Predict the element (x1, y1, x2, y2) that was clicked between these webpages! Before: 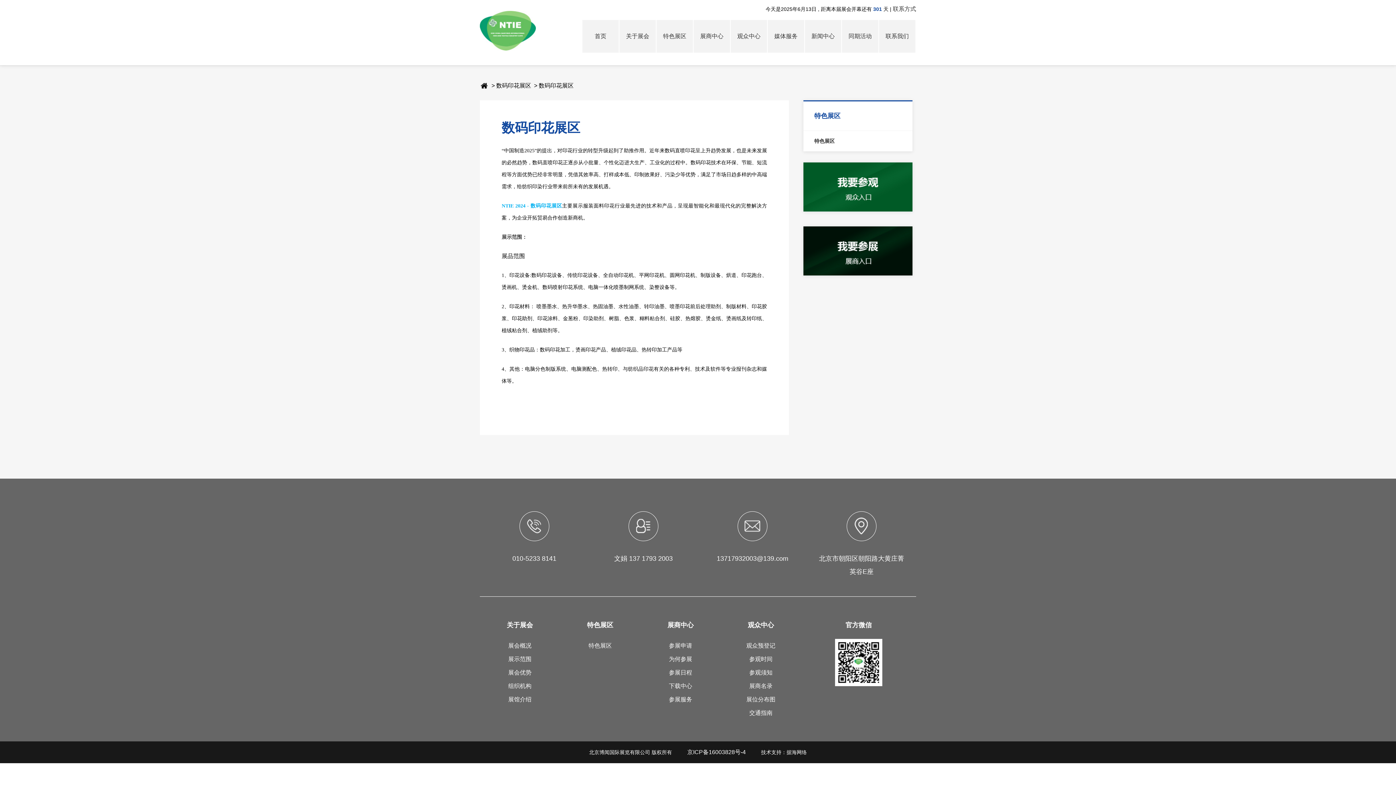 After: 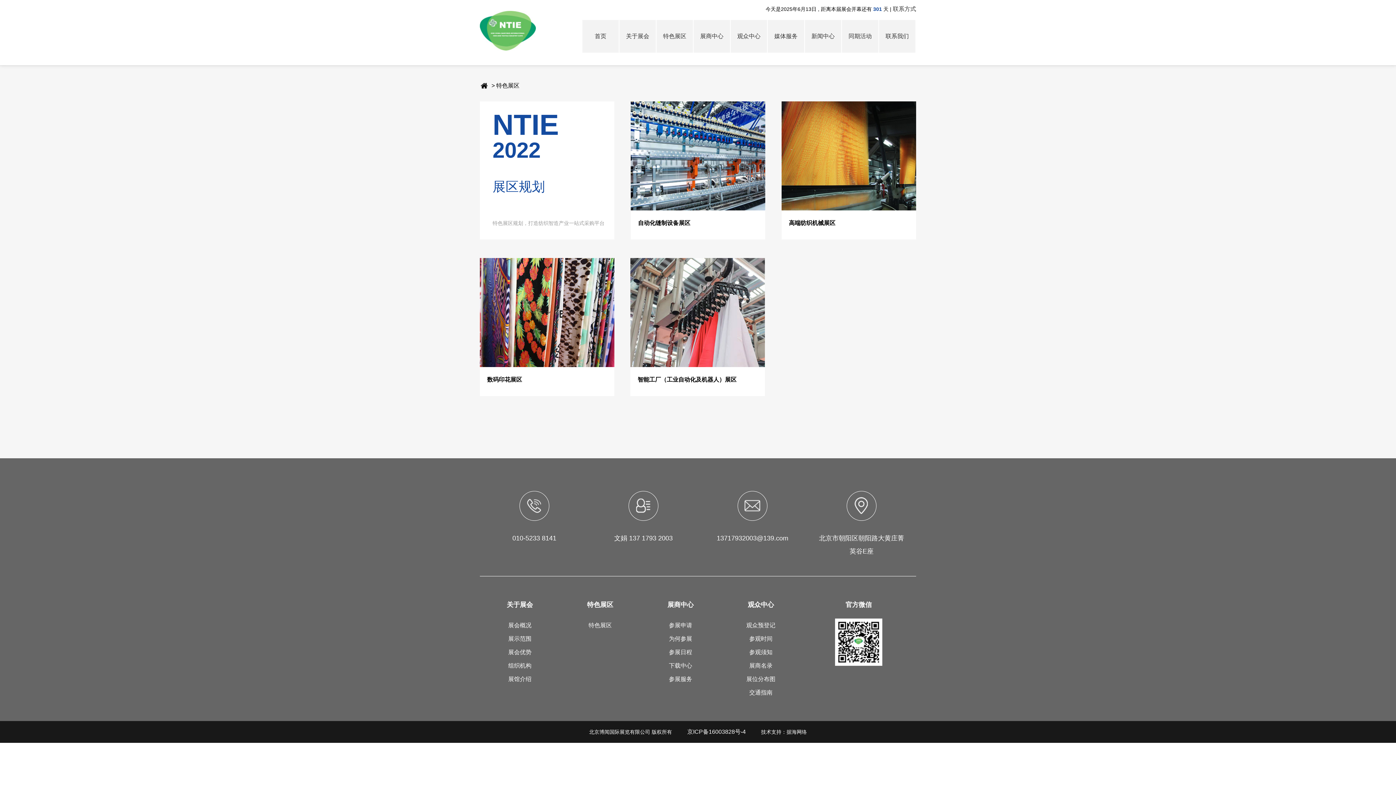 Action: bbox: (803, 130, 912, 151) label: 特色展区